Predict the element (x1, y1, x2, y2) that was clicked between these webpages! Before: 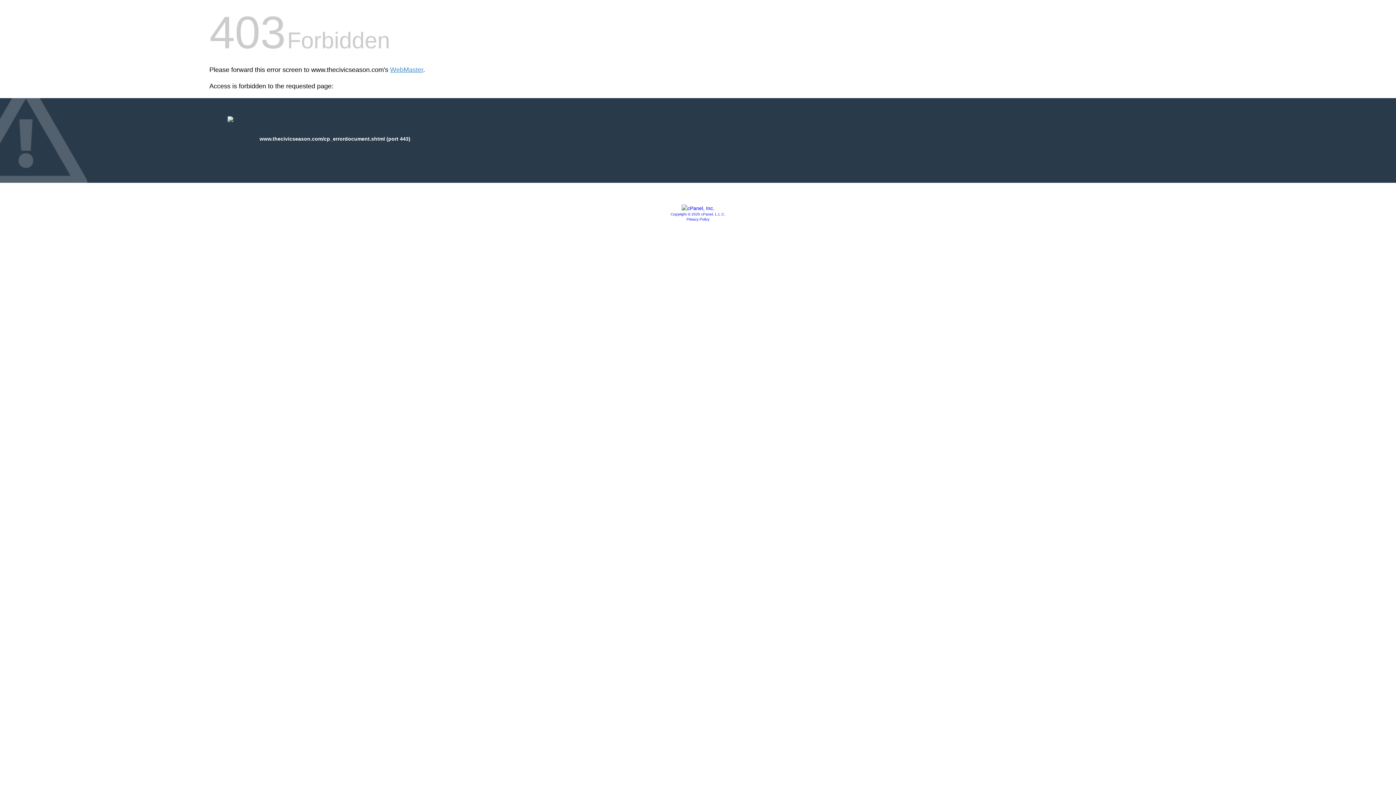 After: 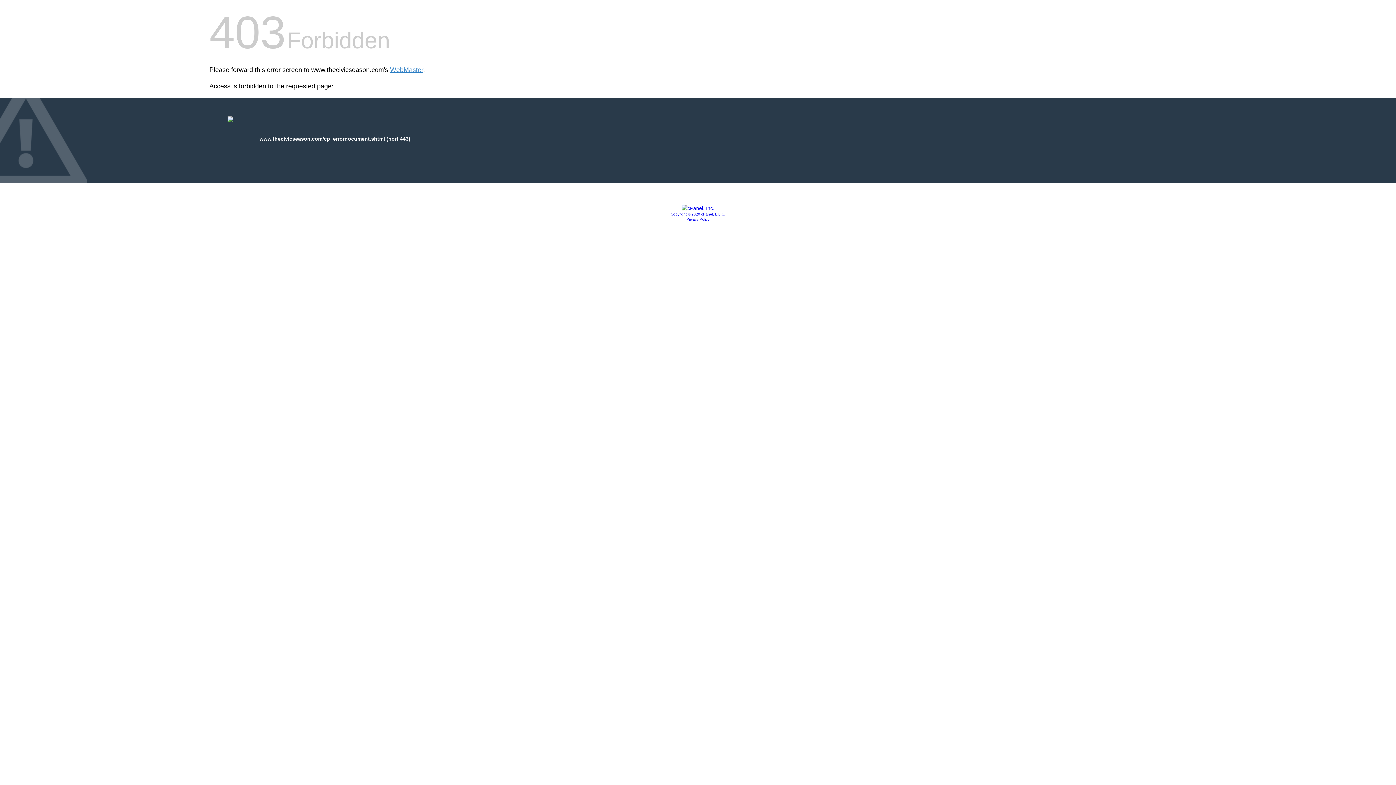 Action: label: Copyright © 2020 cPanel, L.L.C. bbox: (670, 212, 725, 216)